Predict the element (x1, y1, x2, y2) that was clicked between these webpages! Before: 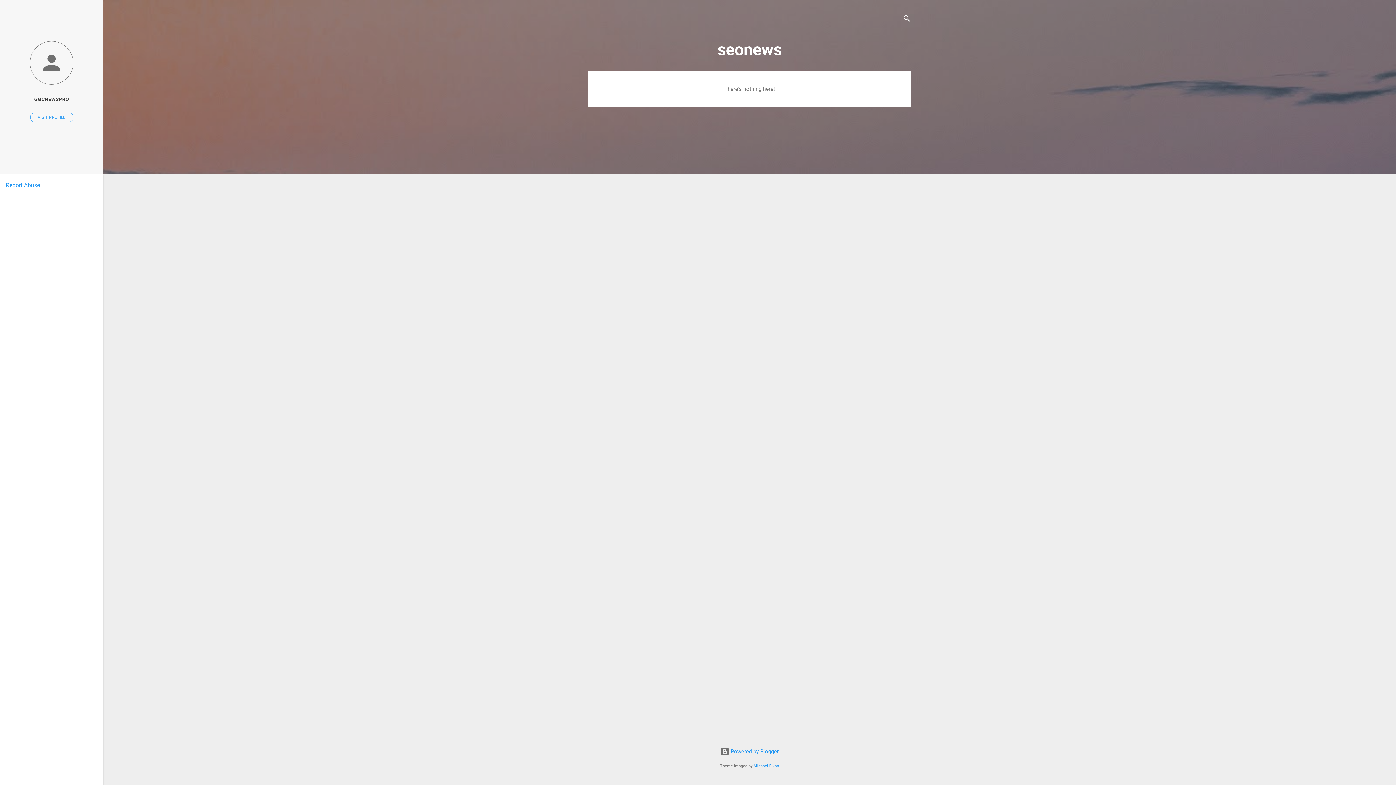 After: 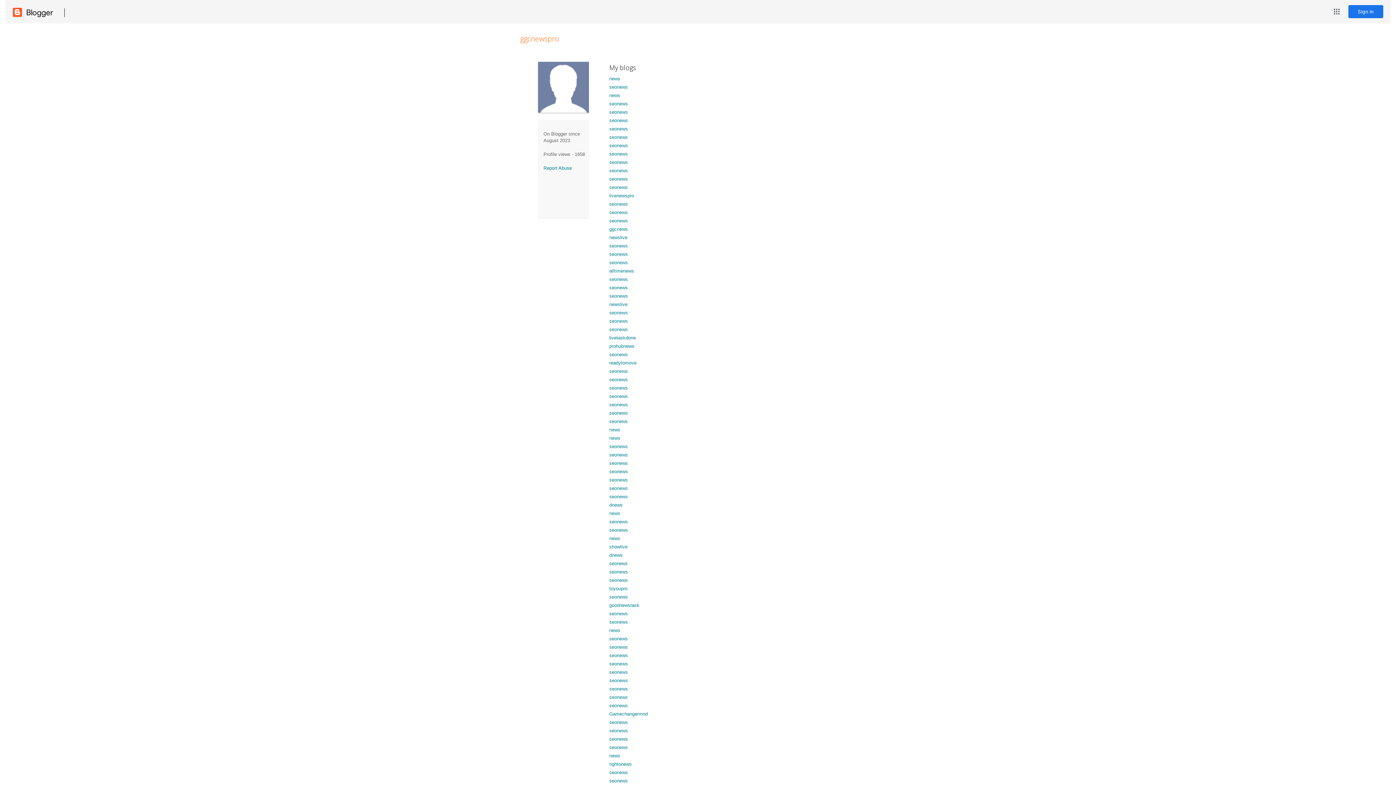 Action: bbox: (0, 91, 103, 107) label: GGCNEWSPRO